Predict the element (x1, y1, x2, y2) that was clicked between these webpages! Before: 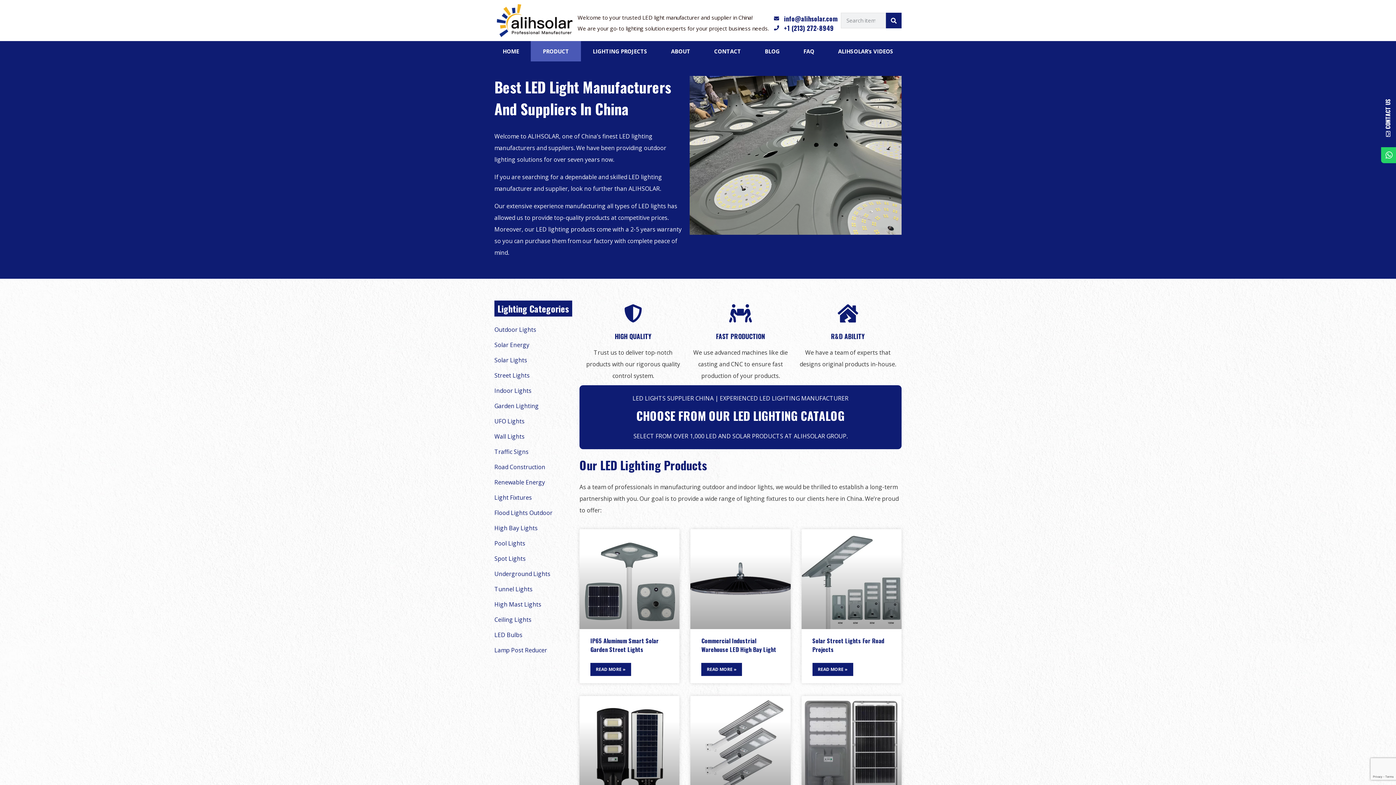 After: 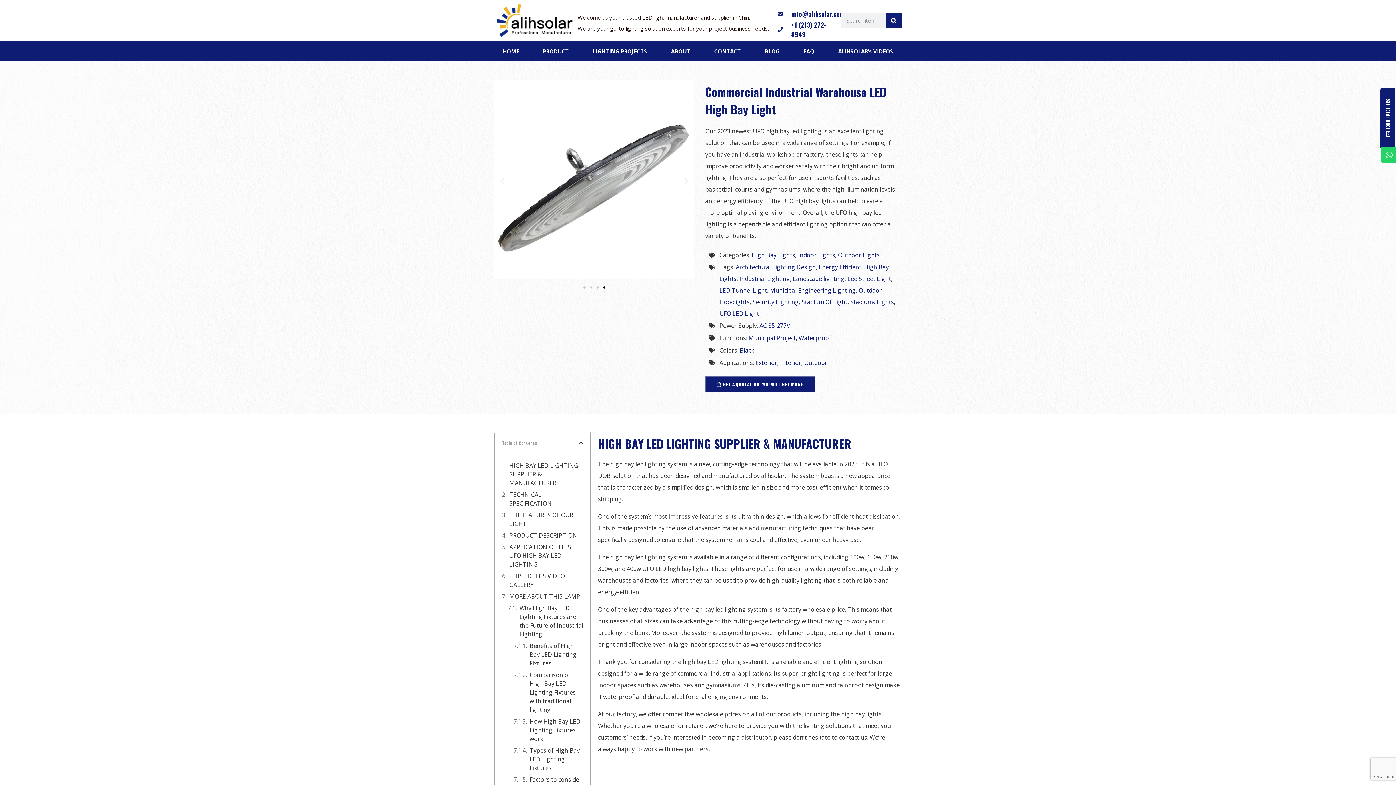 Action: bbox: (690, 529, 790, 629)